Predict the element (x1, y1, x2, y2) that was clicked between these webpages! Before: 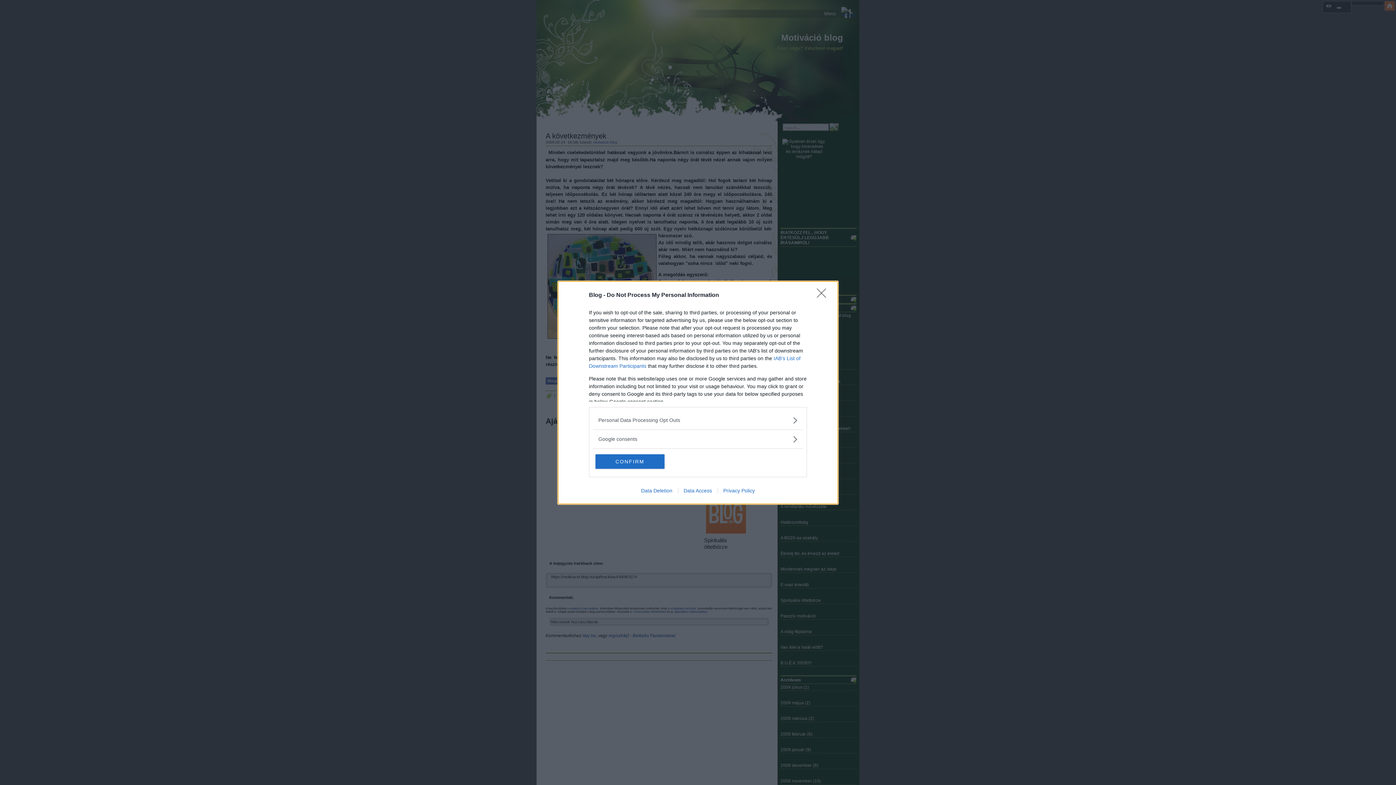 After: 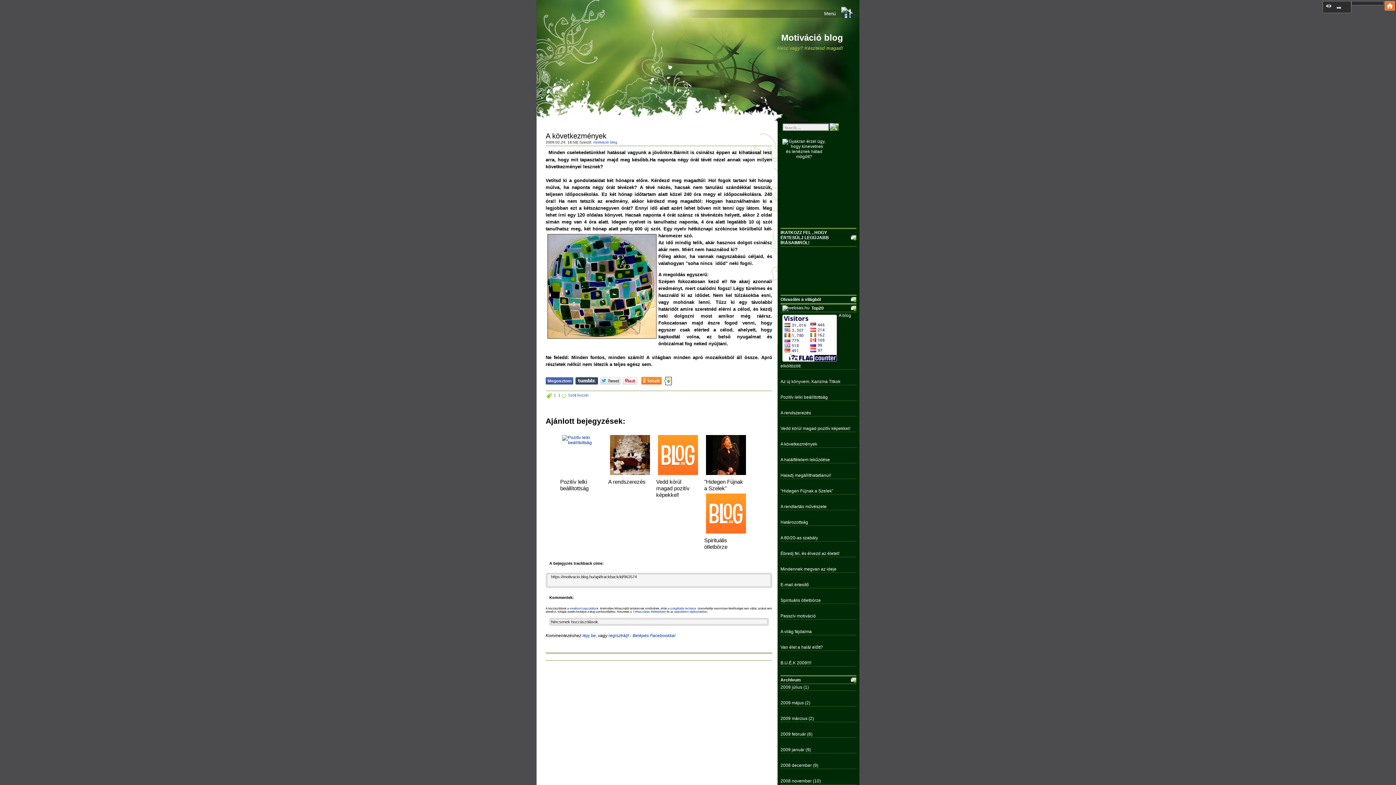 Action: bbox: (817, 288, 830, 302) label: Close